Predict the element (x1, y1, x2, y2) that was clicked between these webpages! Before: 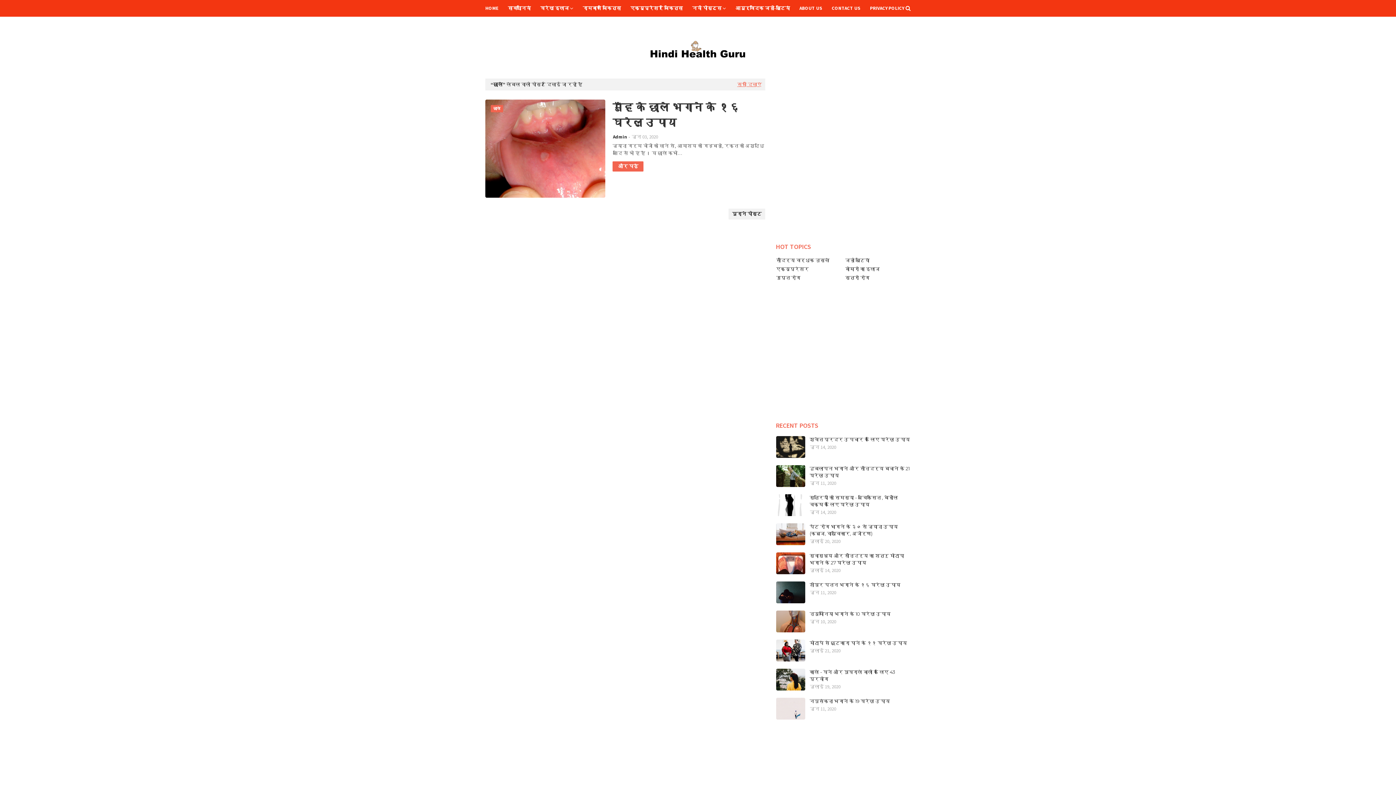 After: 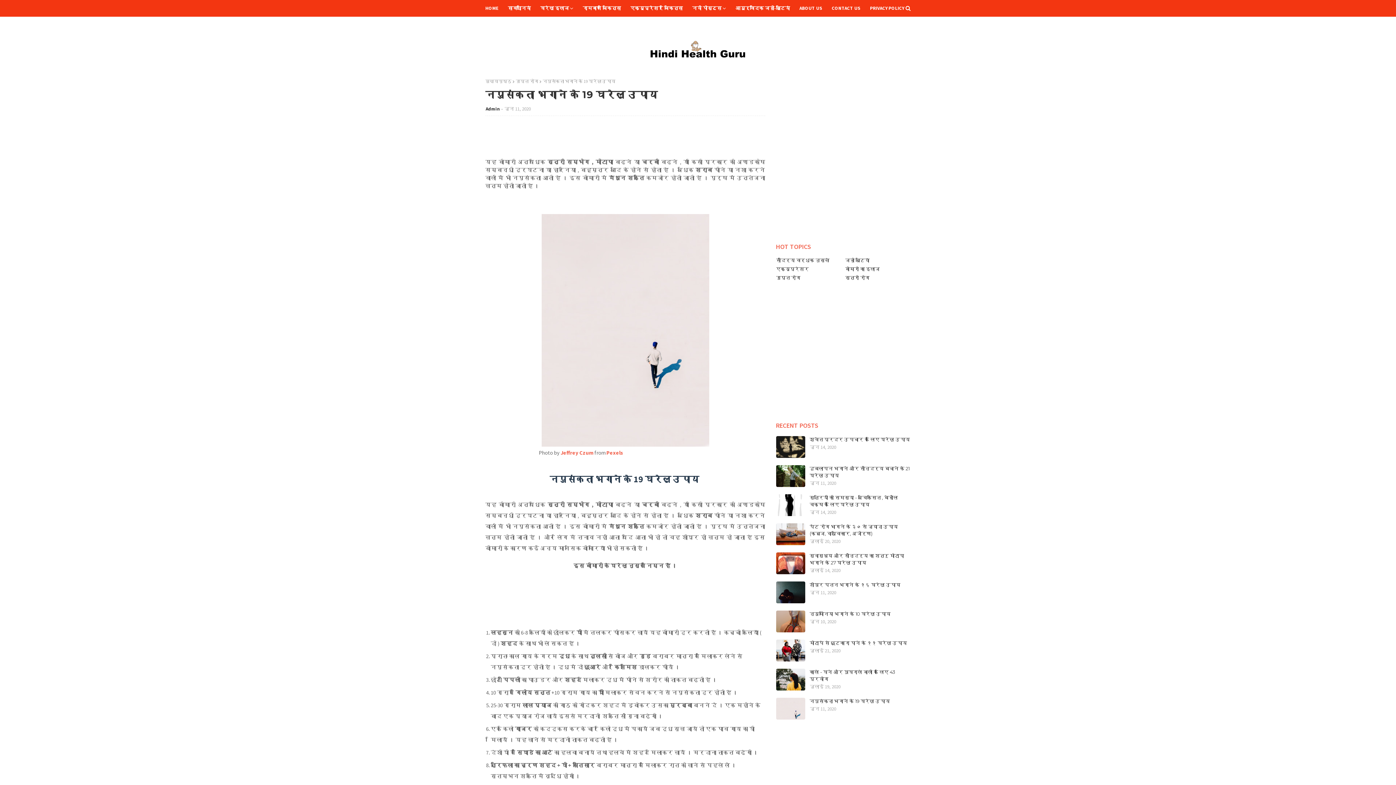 Action: label: नपुसंकता भगाने के 19 घरेलु उपाय bbox: (809, 698, 910, 705)